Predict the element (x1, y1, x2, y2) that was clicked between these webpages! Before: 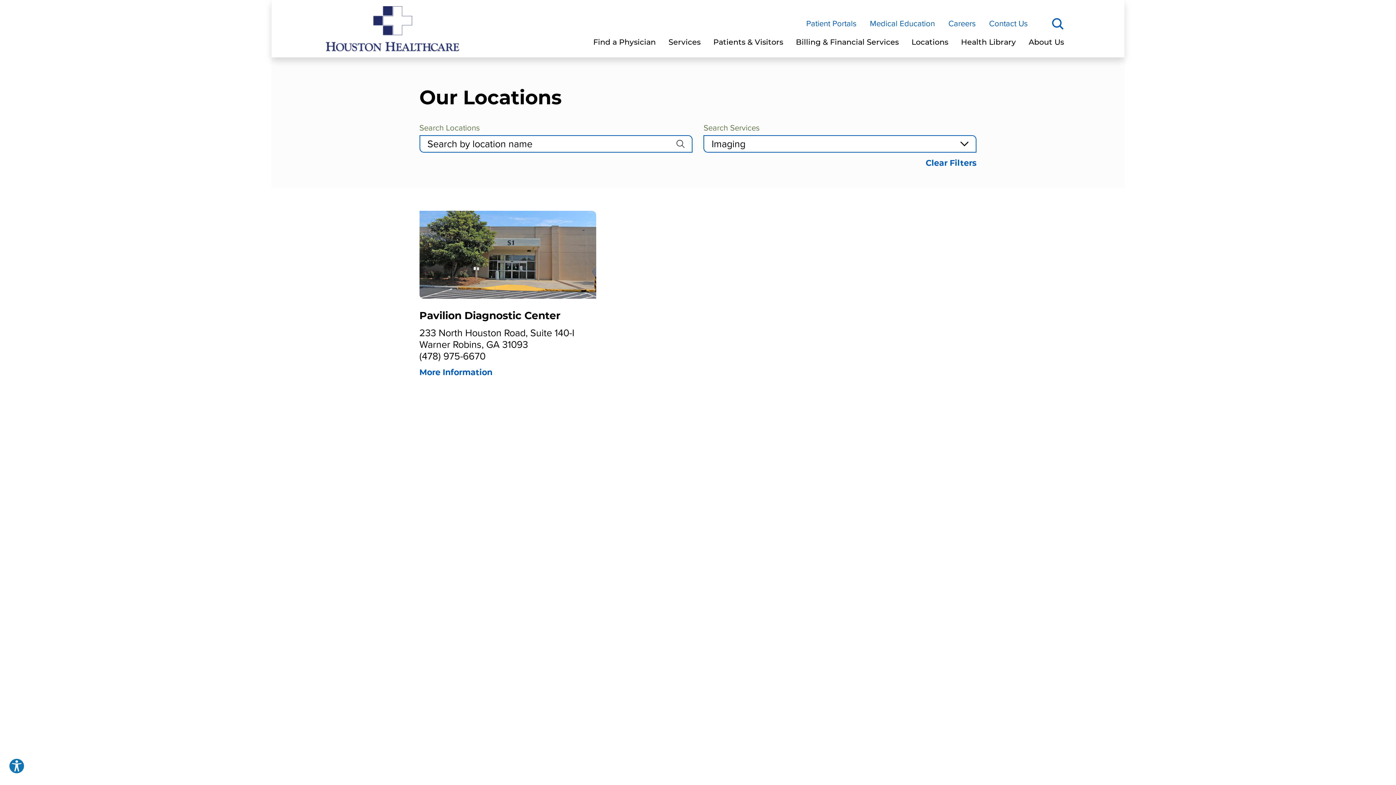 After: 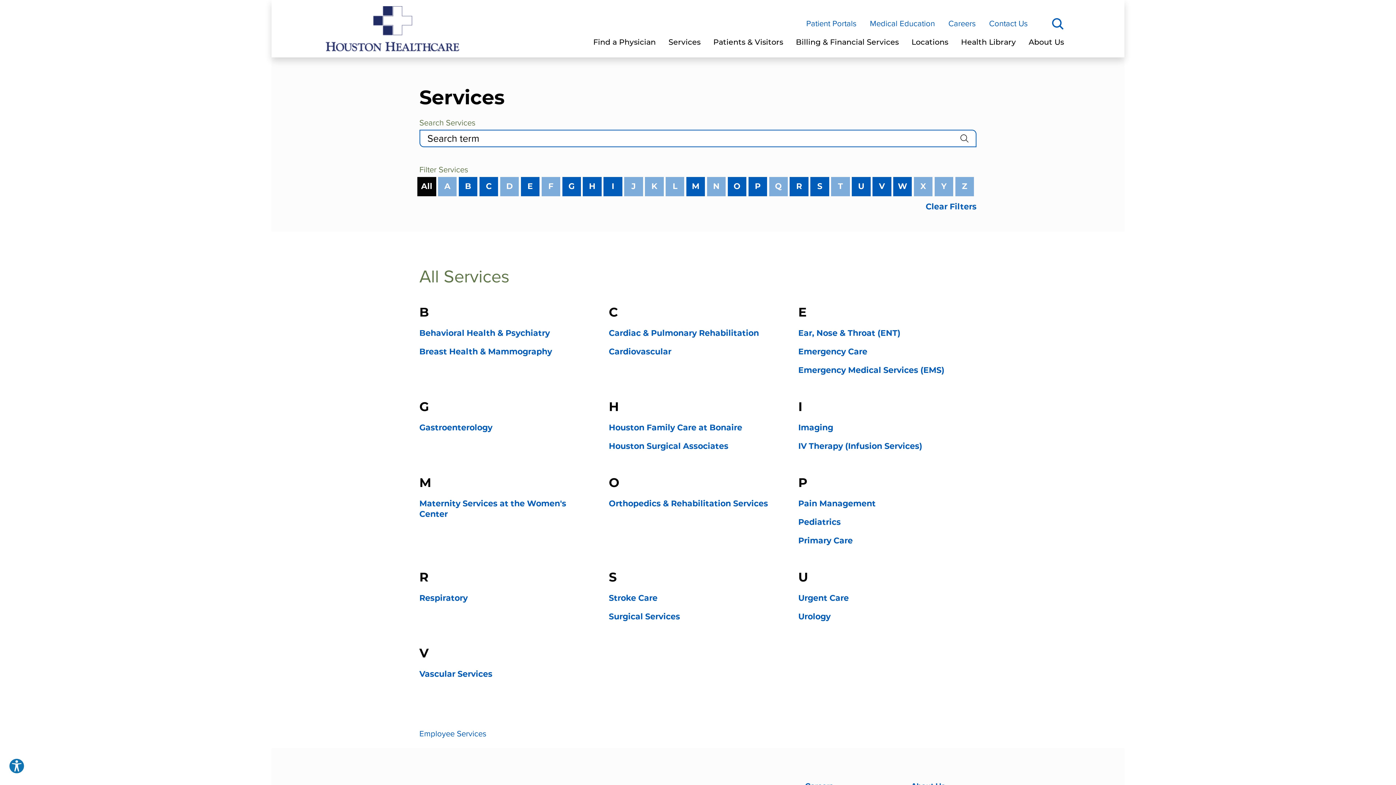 Action: bbox: (662, 35, 707, 49) label: Services